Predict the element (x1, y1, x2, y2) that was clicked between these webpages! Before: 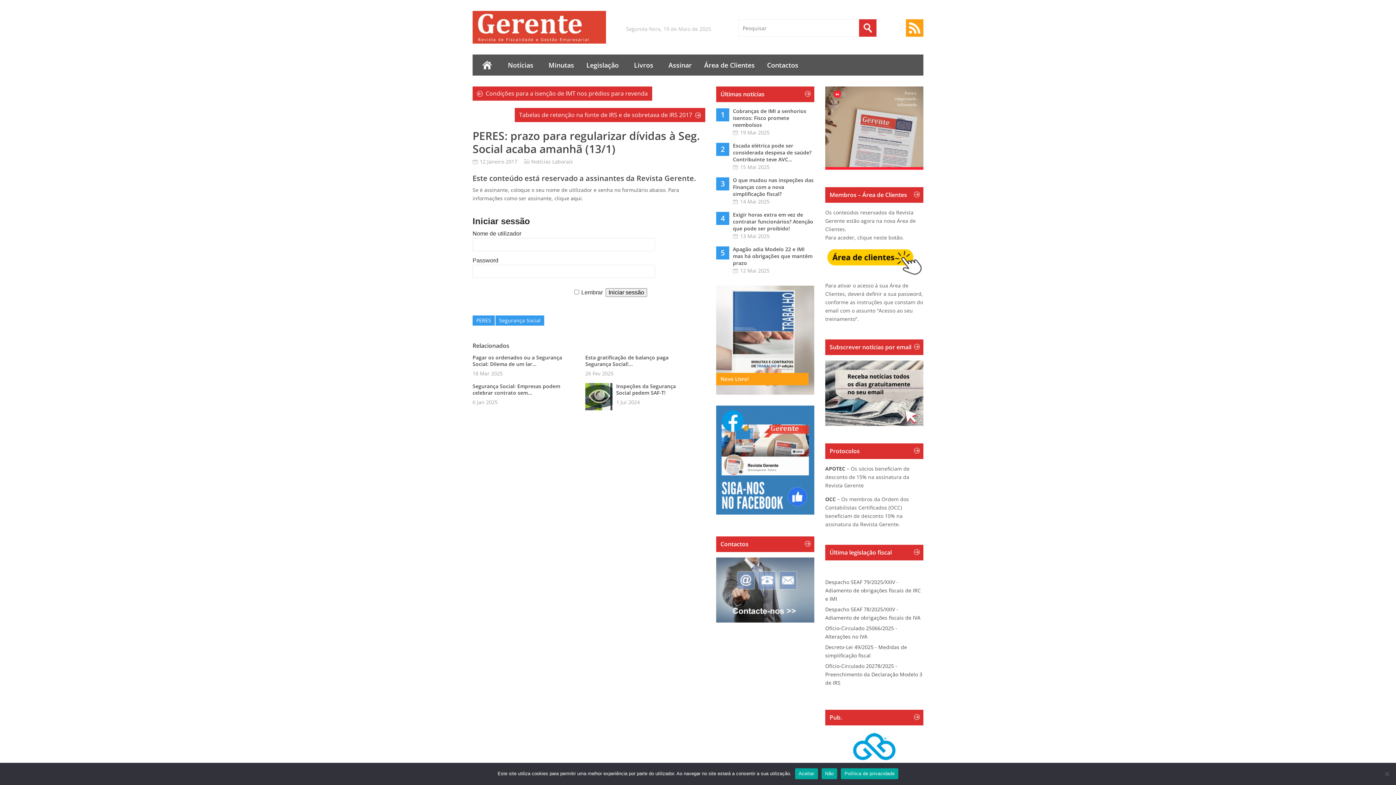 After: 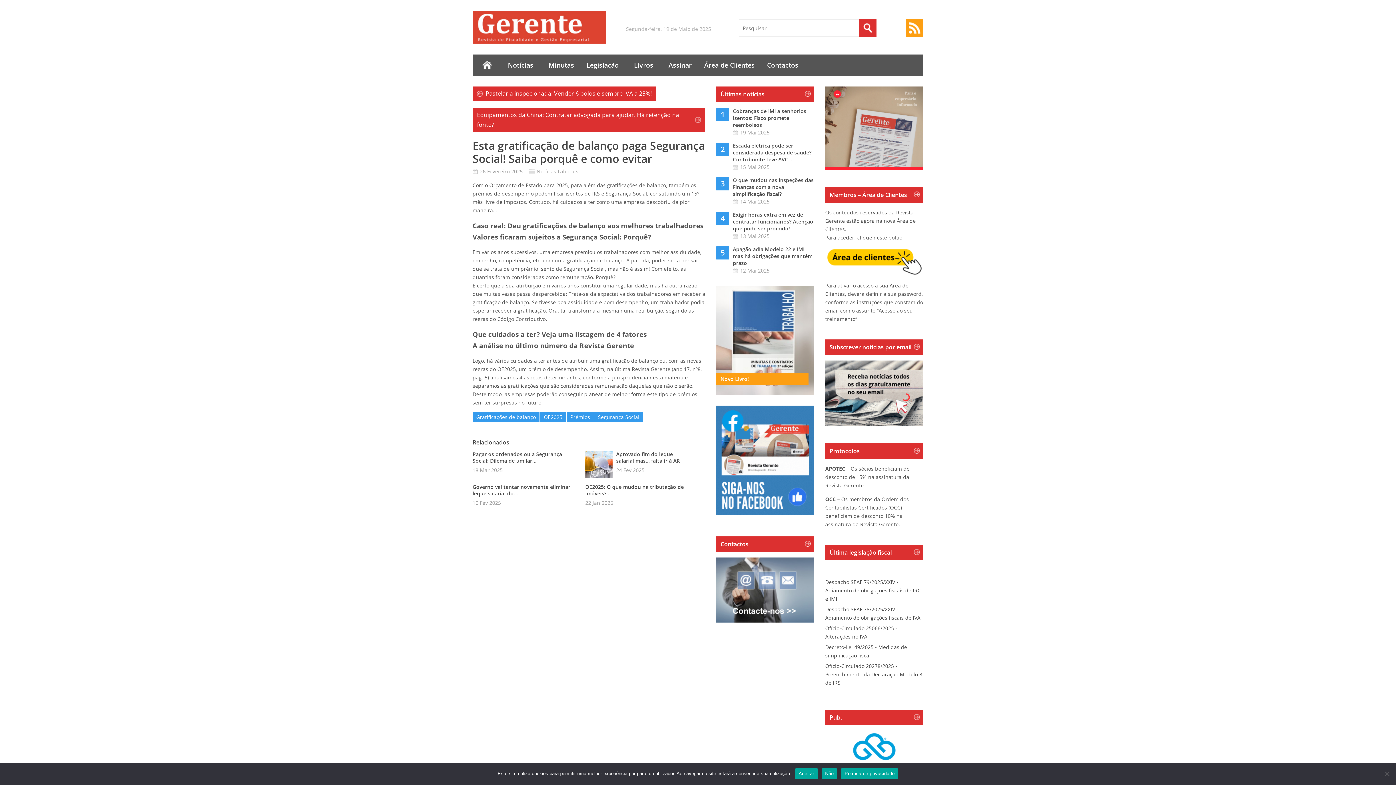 Action: label: Esta gratificação de balanço paga Segurança Social!... bbox: (585, 354, 668, 367)